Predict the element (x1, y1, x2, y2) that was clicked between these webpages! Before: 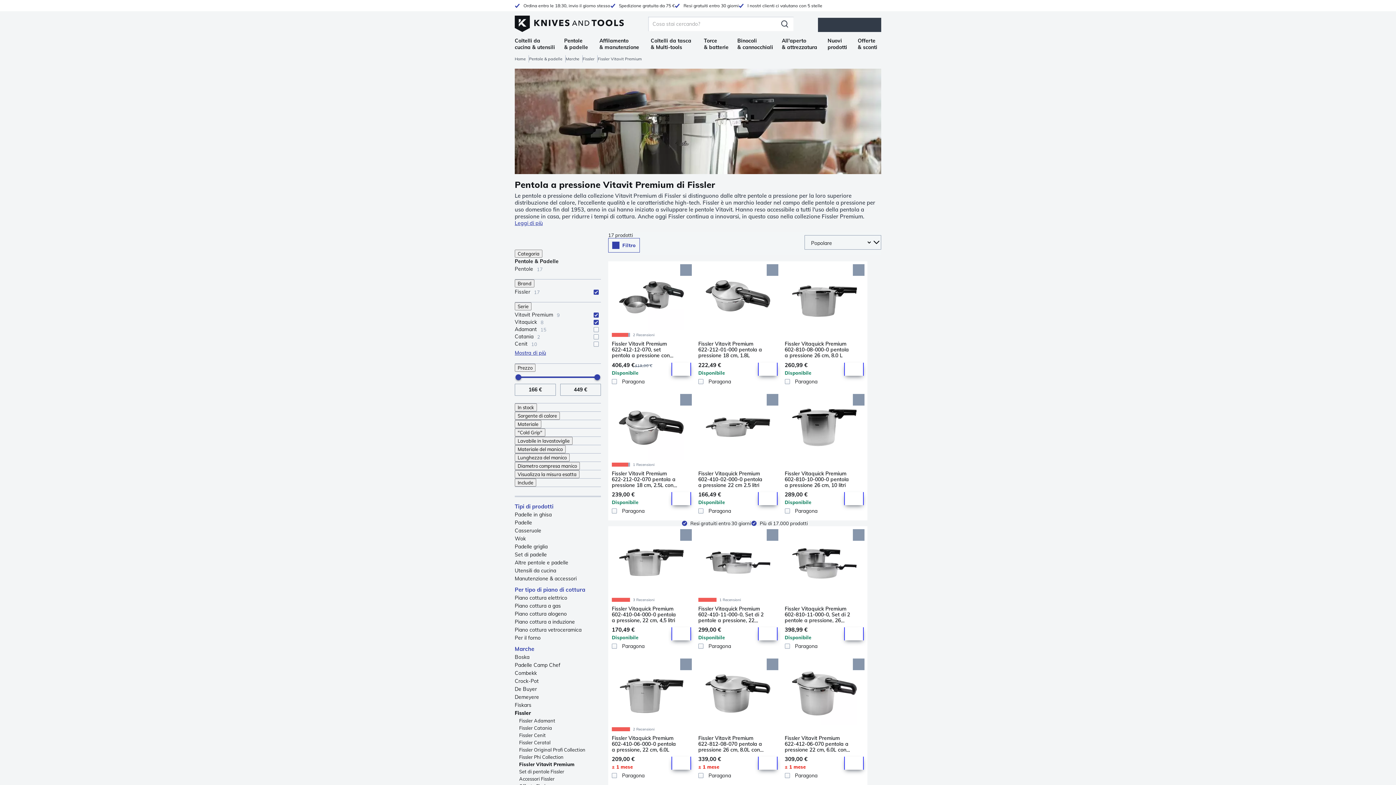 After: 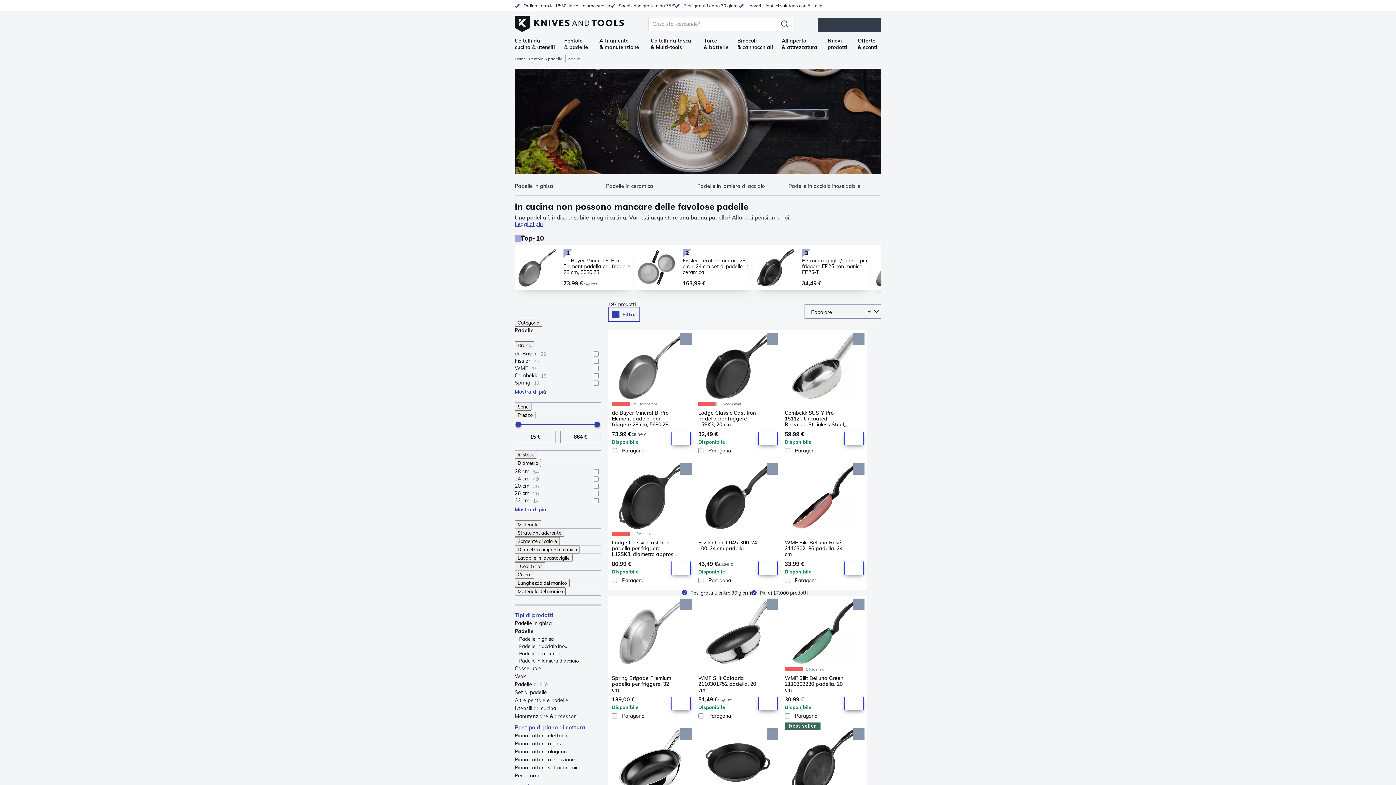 Action: label: Padelle bbox: (514, 519, 601, 526)